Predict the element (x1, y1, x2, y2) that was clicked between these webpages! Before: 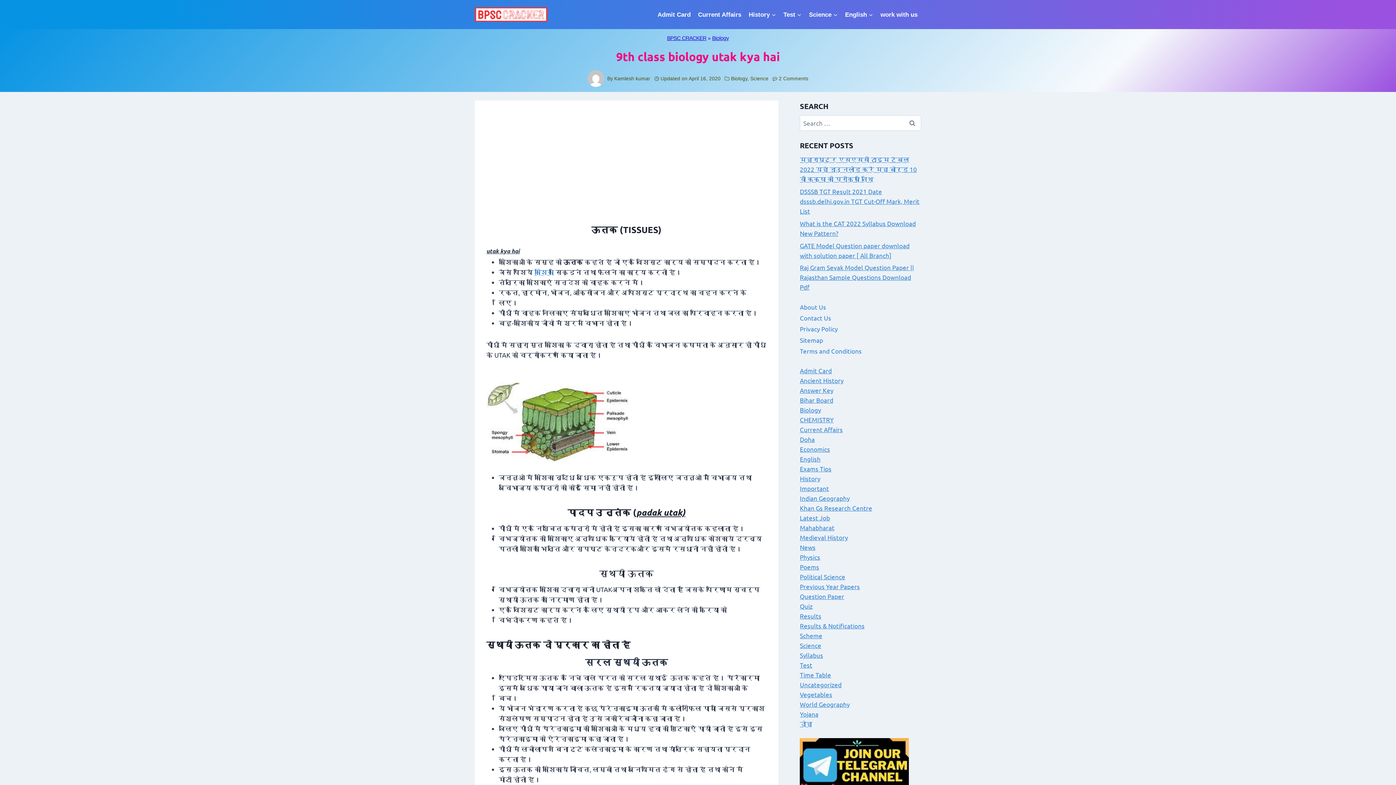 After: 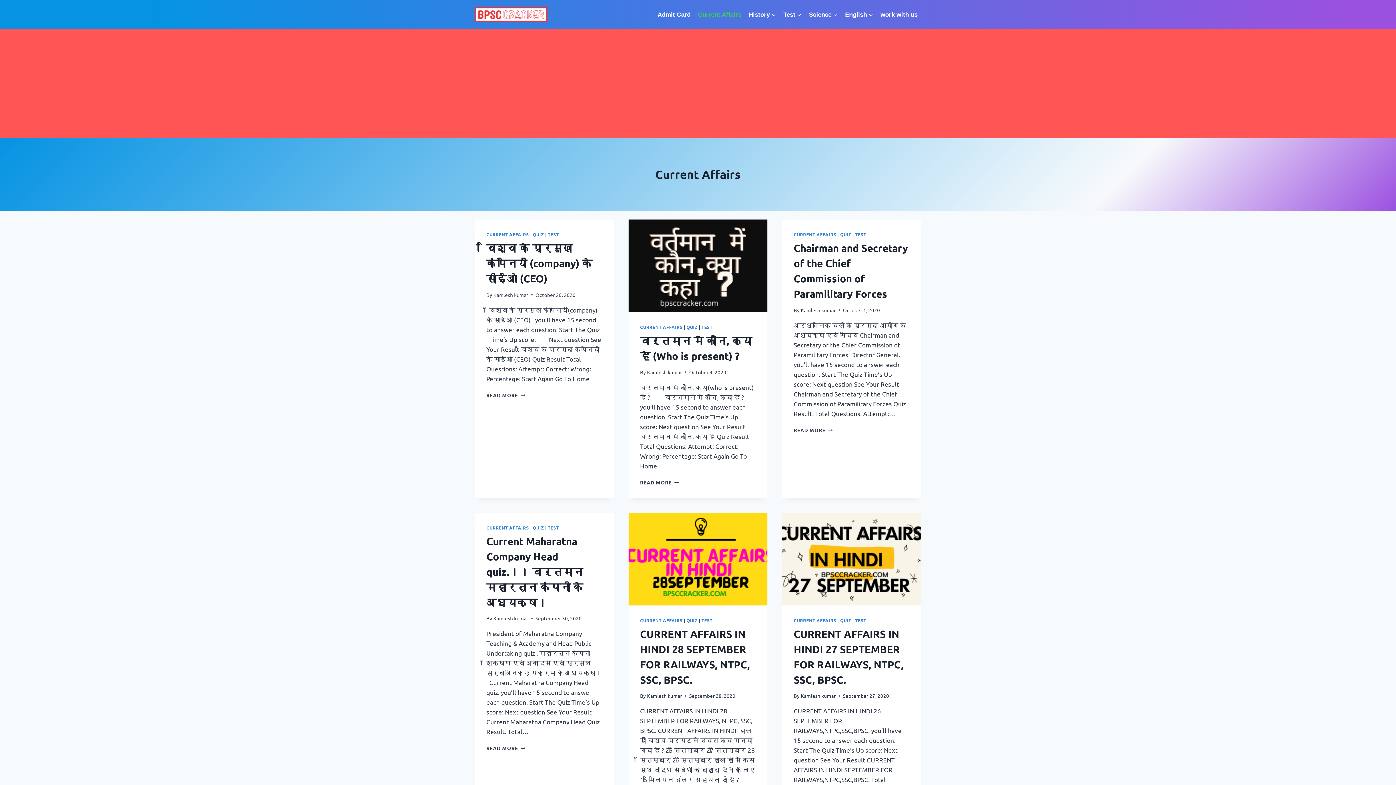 Action: bbox: (694, 5, 745, 23) label: Current Affairs